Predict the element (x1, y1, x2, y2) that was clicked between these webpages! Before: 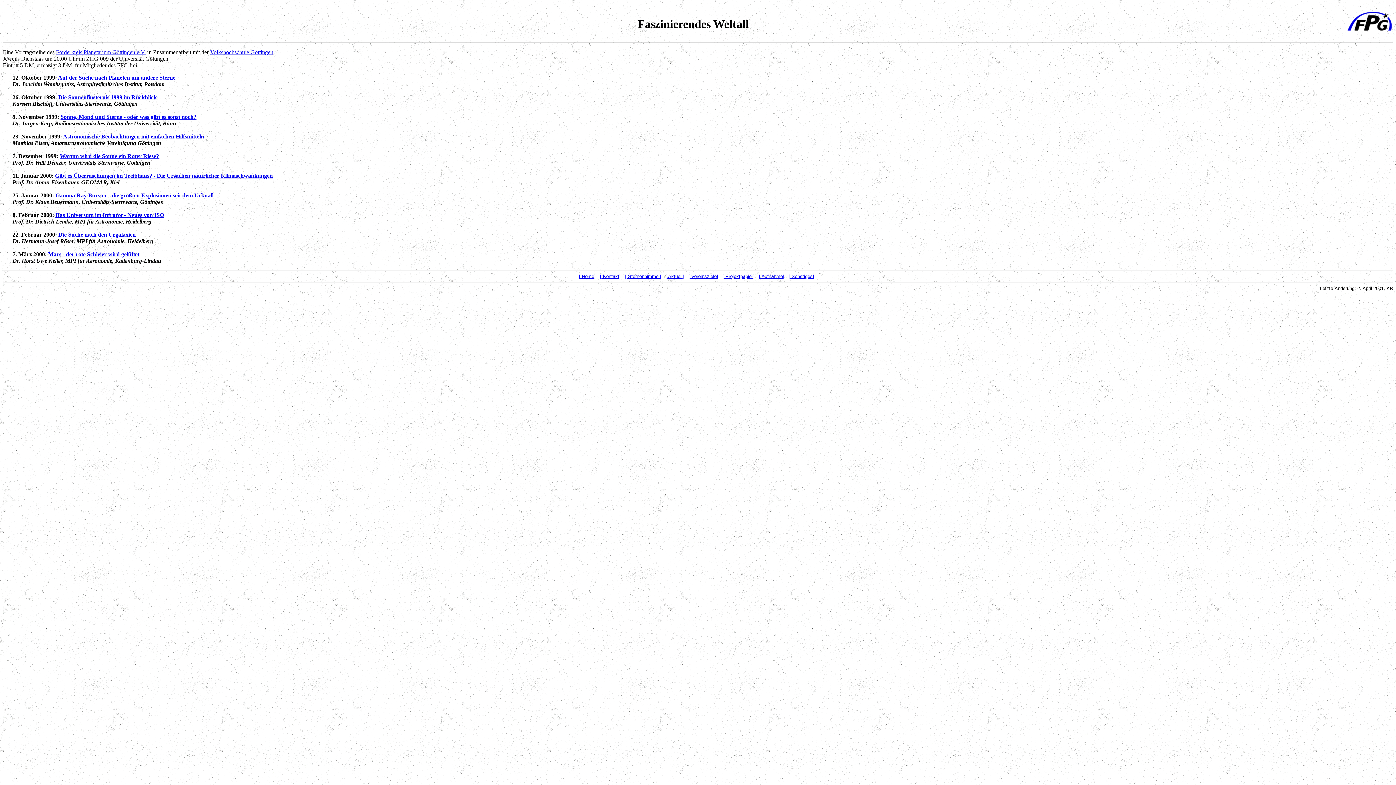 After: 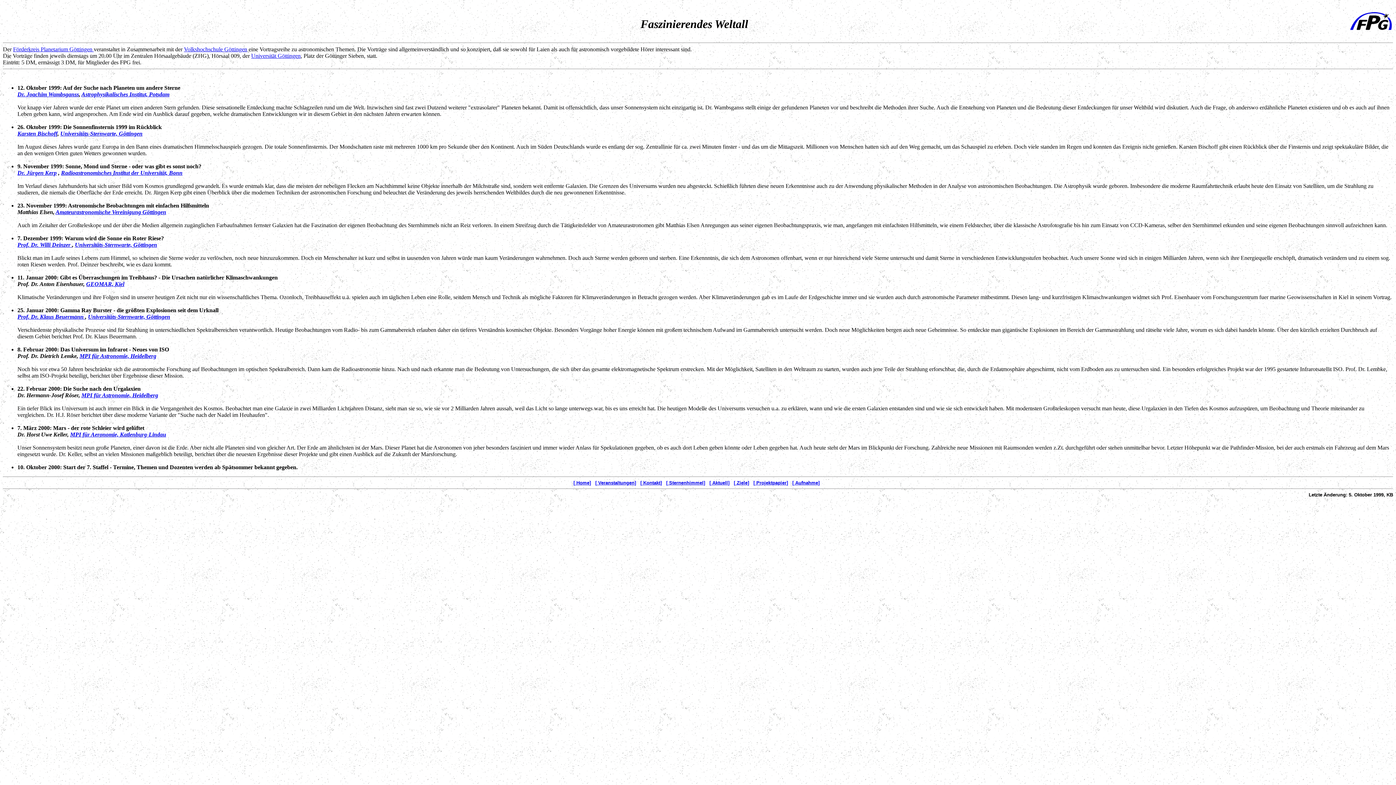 Action: bbox: (55, 192, 213, 198) label: Gamma Ray Burster - die größten Explosionen seit dem Urknall